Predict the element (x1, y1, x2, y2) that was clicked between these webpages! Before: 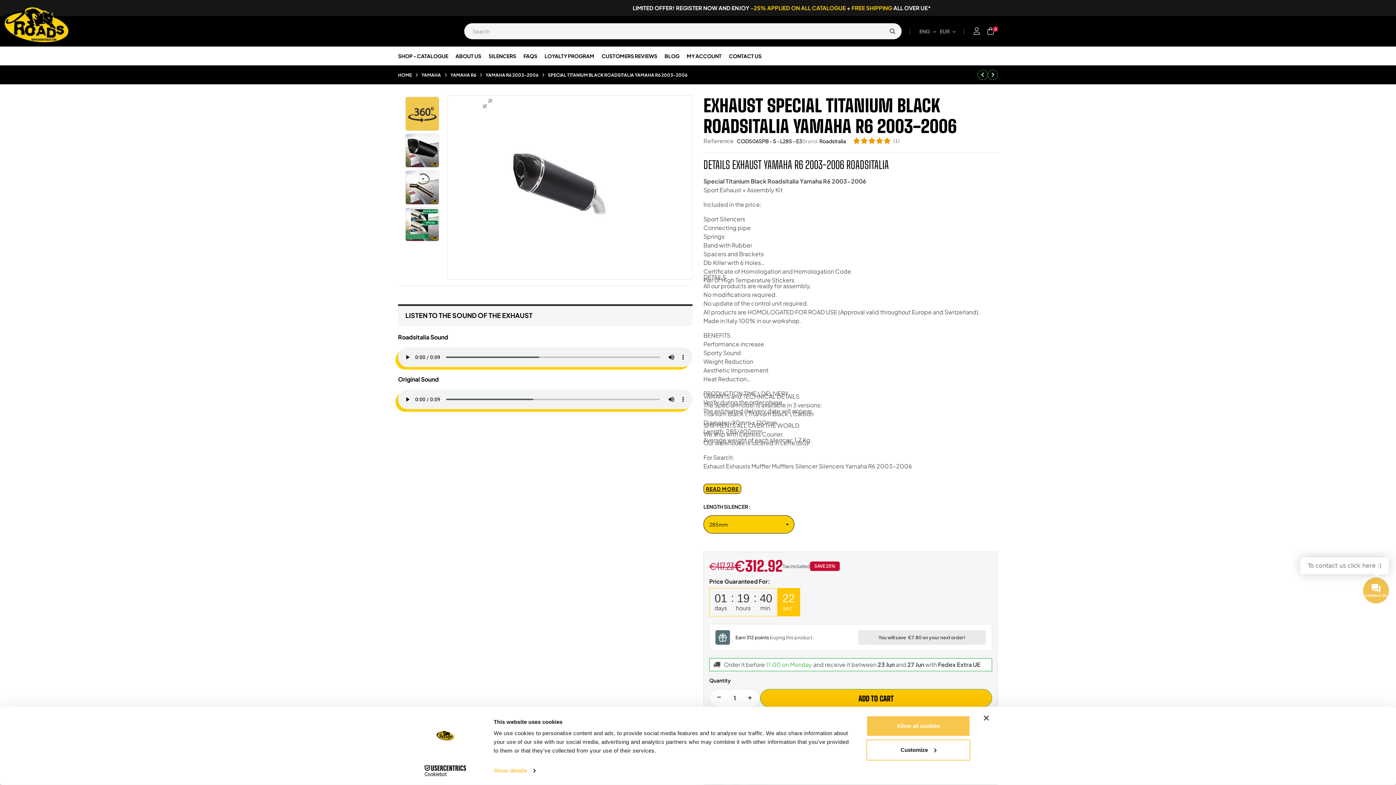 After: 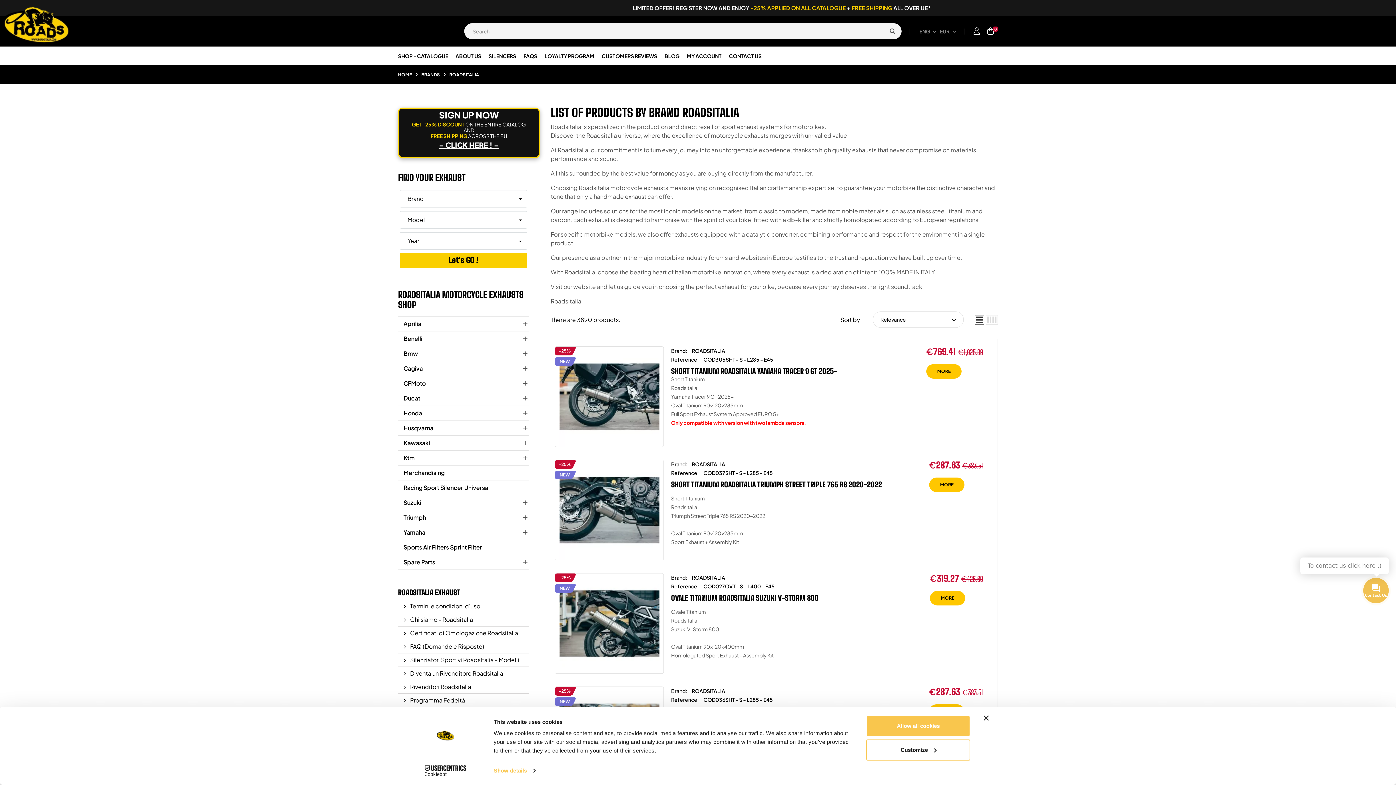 Action: bbox: (819, 137, 846, 144) label: Roadsitalia